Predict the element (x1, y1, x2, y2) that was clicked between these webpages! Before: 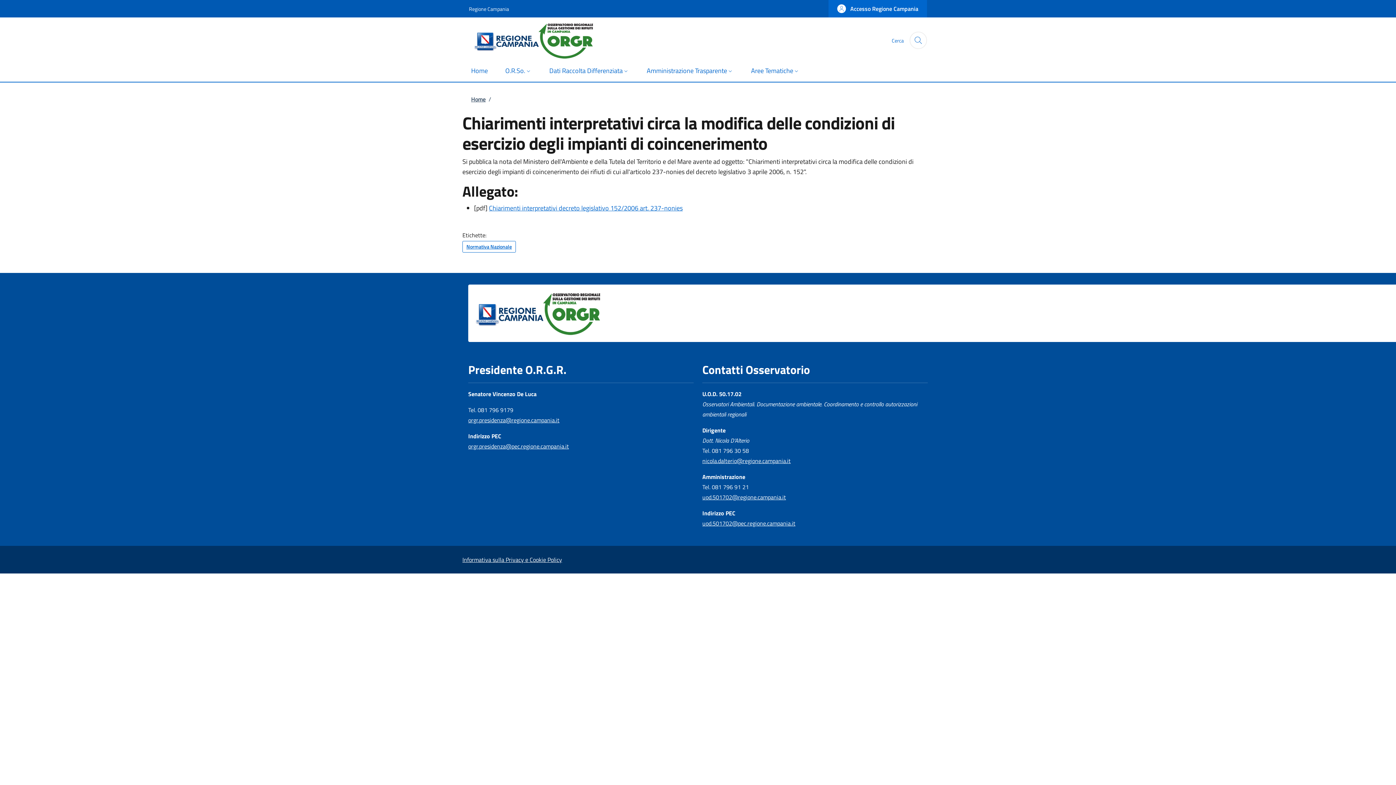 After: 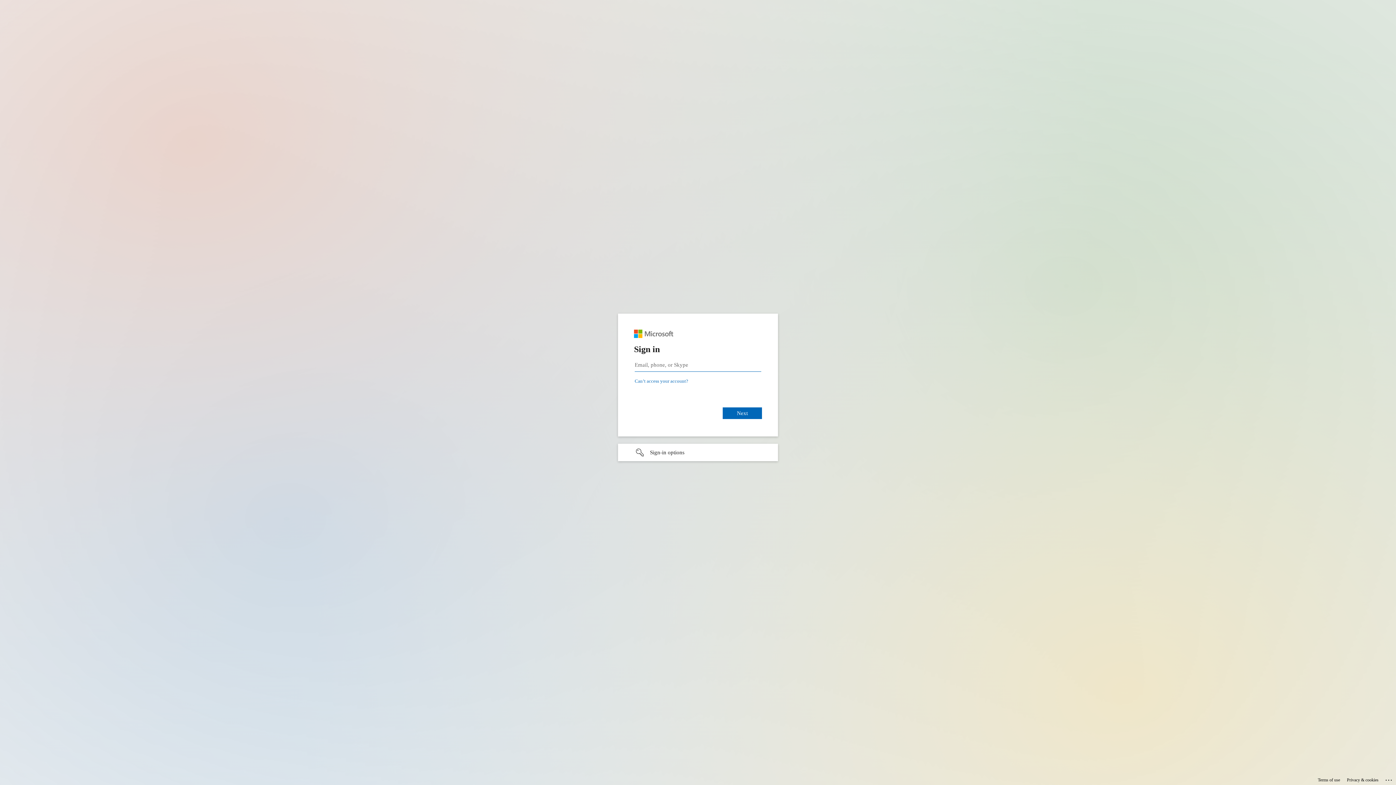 Action: label: Accesso Regione Campania bbox: (828, 0, 927, 17)